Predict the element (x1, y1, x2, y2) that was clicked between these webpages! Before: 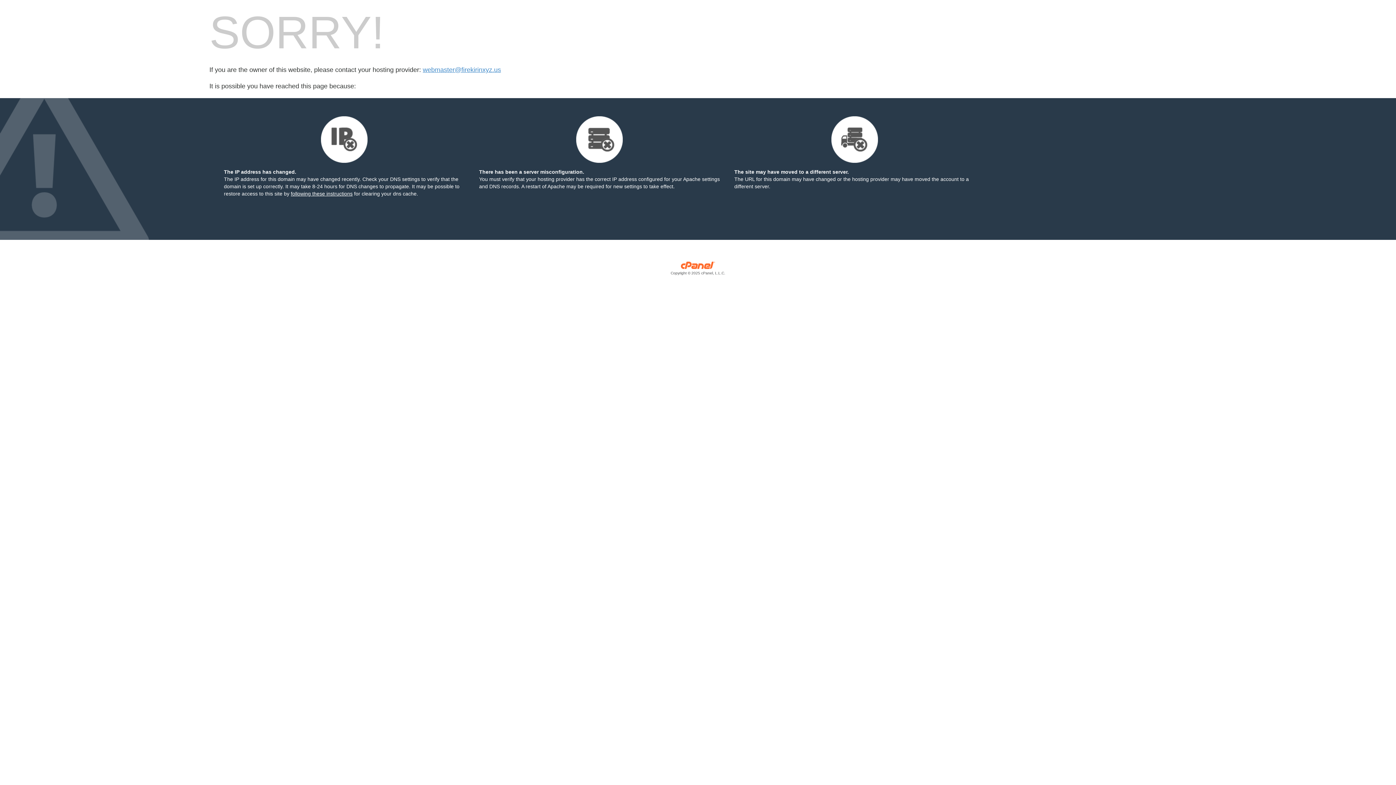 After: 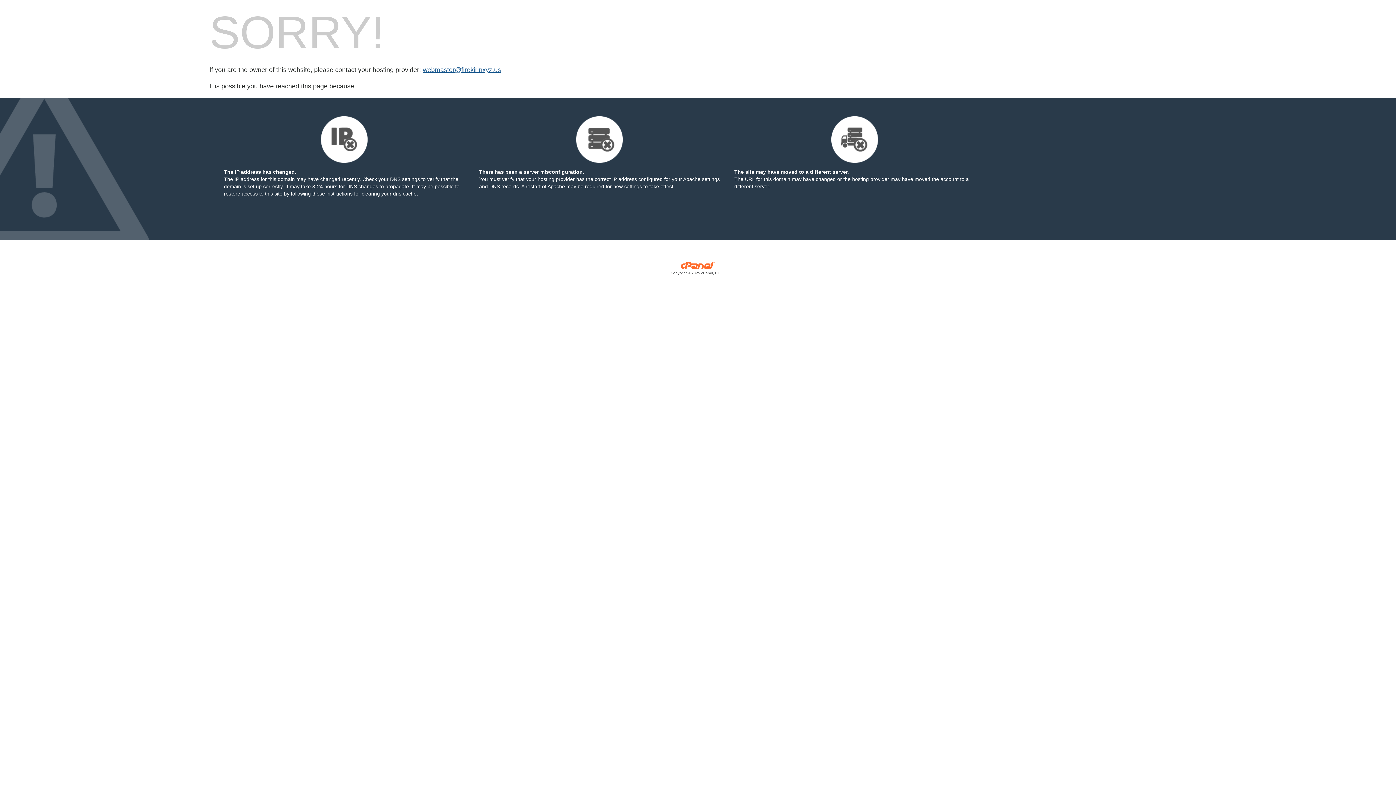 Action: label: webmaster@firekirinxyz.us bbox: (422, 66, 501, 73)